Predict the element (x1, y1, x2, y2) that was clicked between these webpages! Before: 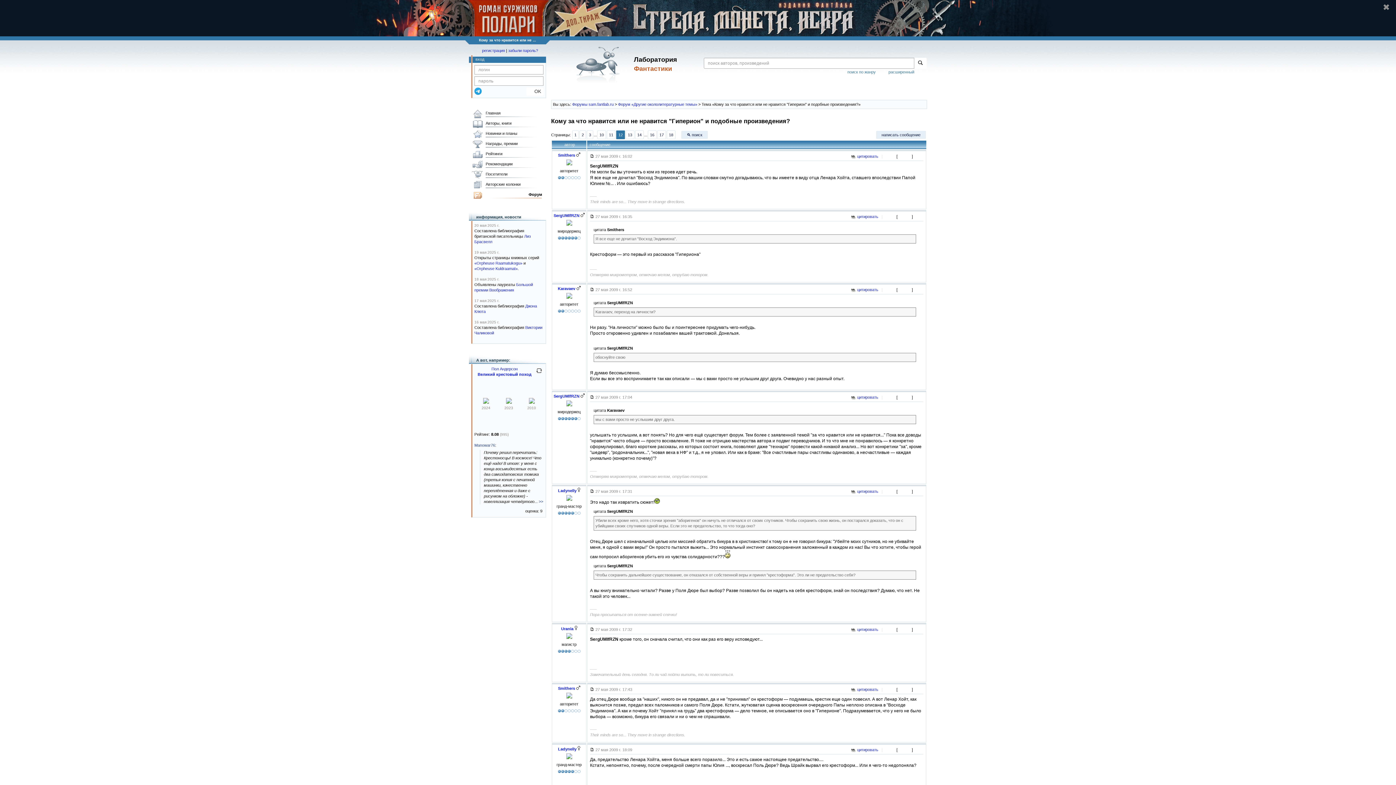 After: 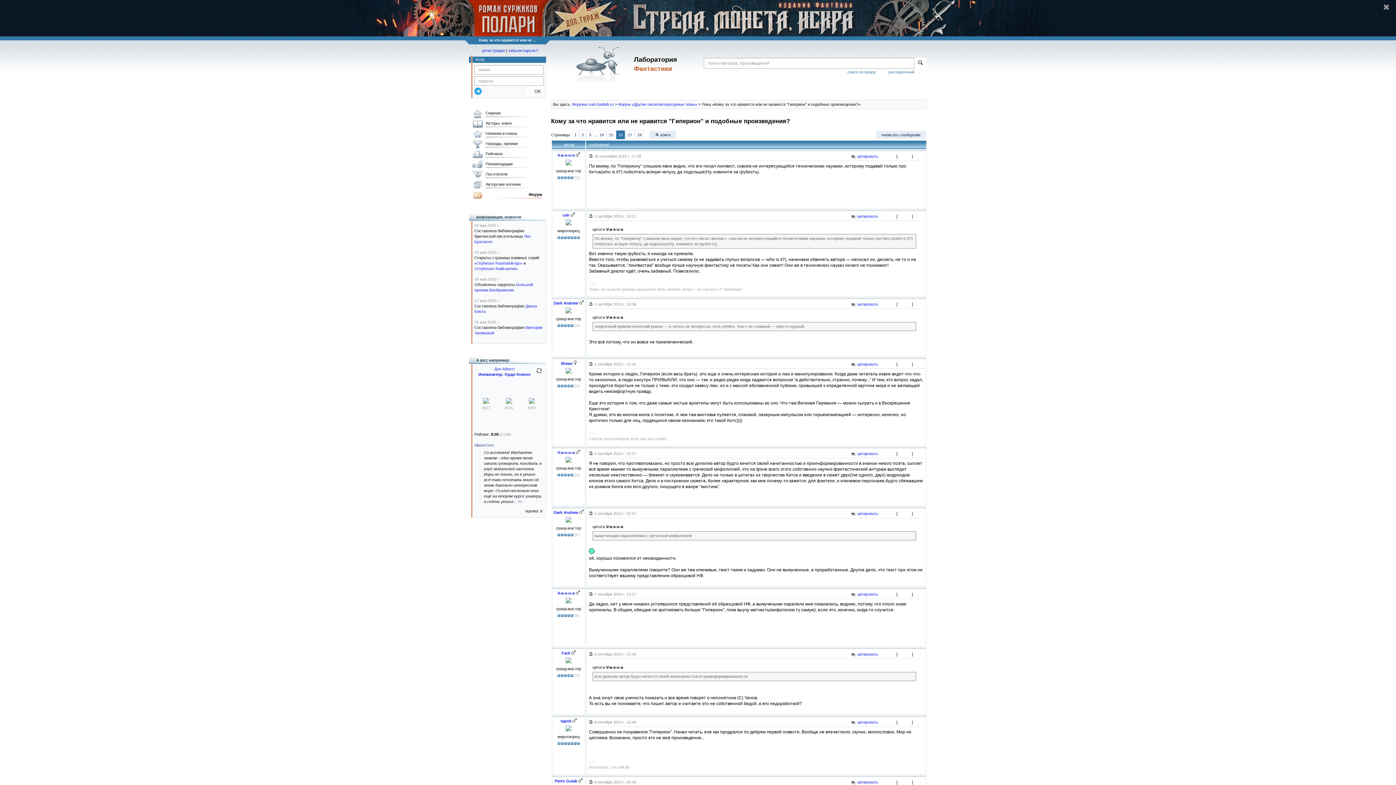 Action: label: 16 bbox: (648, 130, 656, 139)